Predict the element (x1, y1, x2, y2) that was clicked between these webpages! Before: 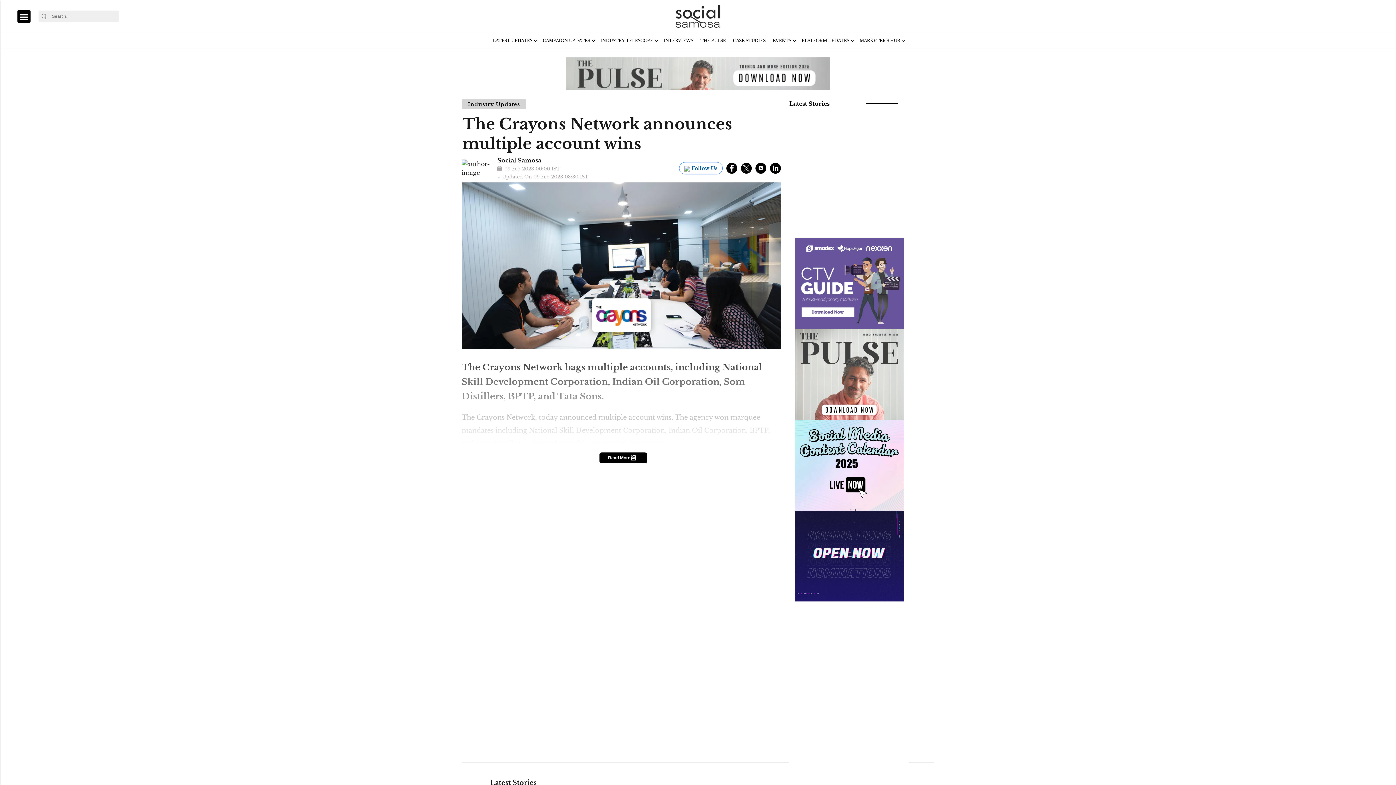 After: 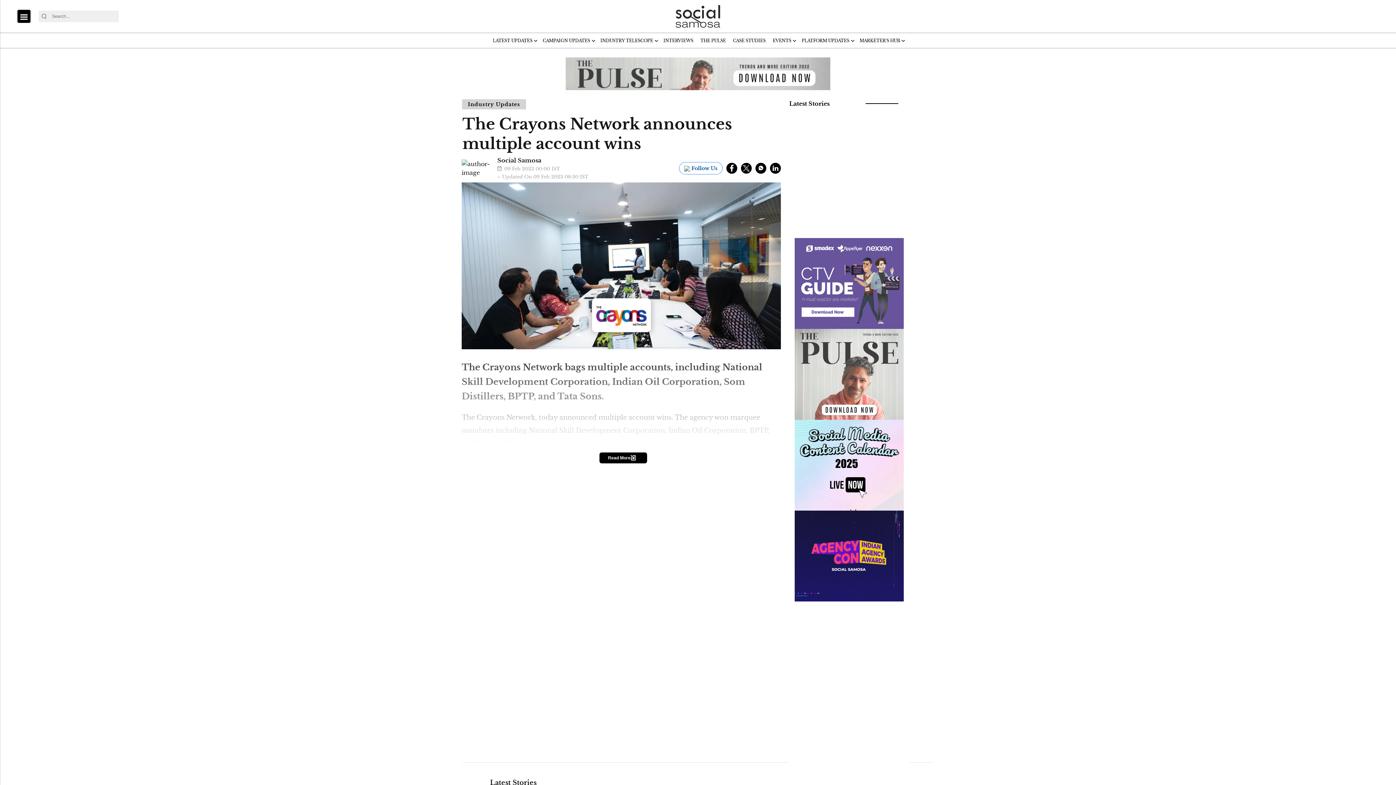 Action: bbox: (741, 162, 752, 173) label: twitter